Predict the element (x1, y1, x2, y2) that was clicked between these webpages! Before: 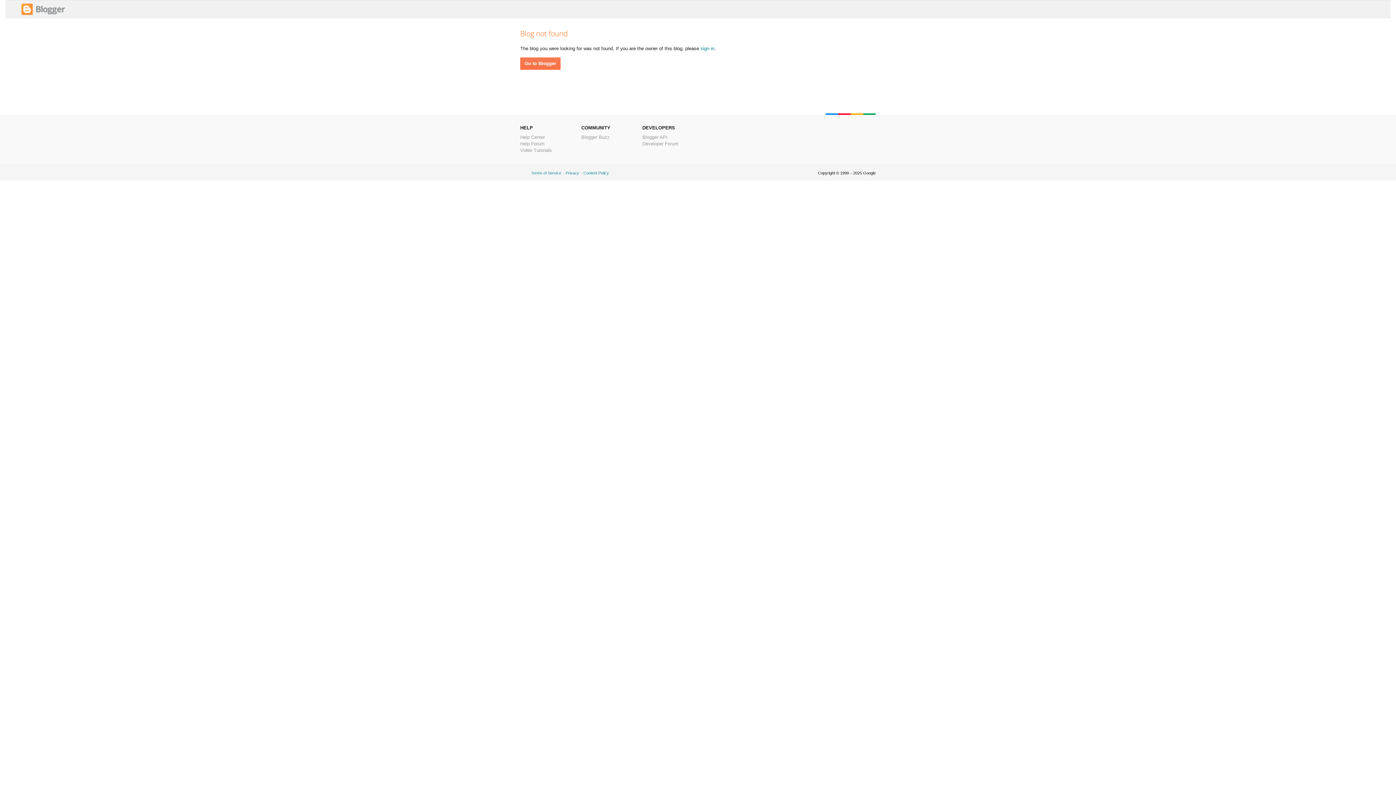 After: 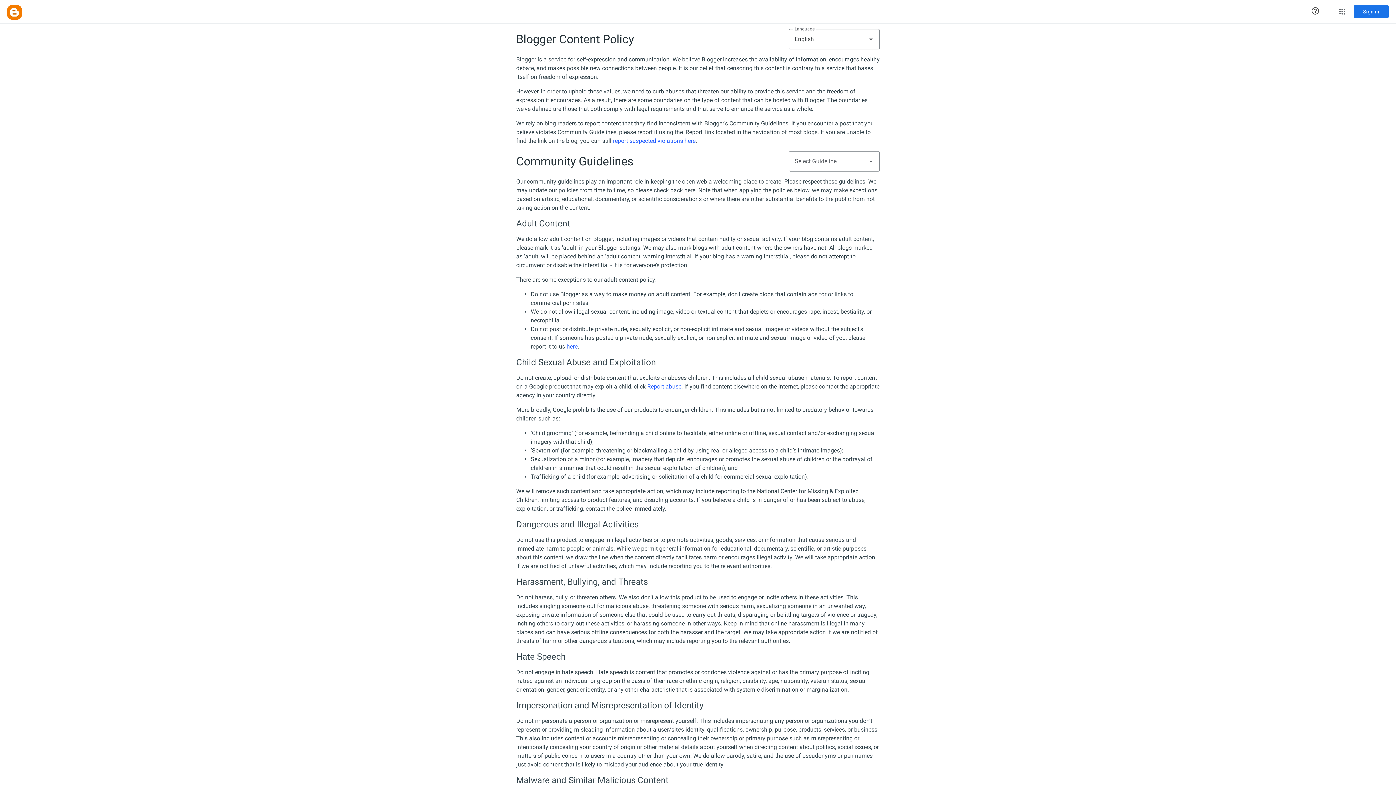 Action: label: Content Policy bbox: (583, 170, 609, 175)